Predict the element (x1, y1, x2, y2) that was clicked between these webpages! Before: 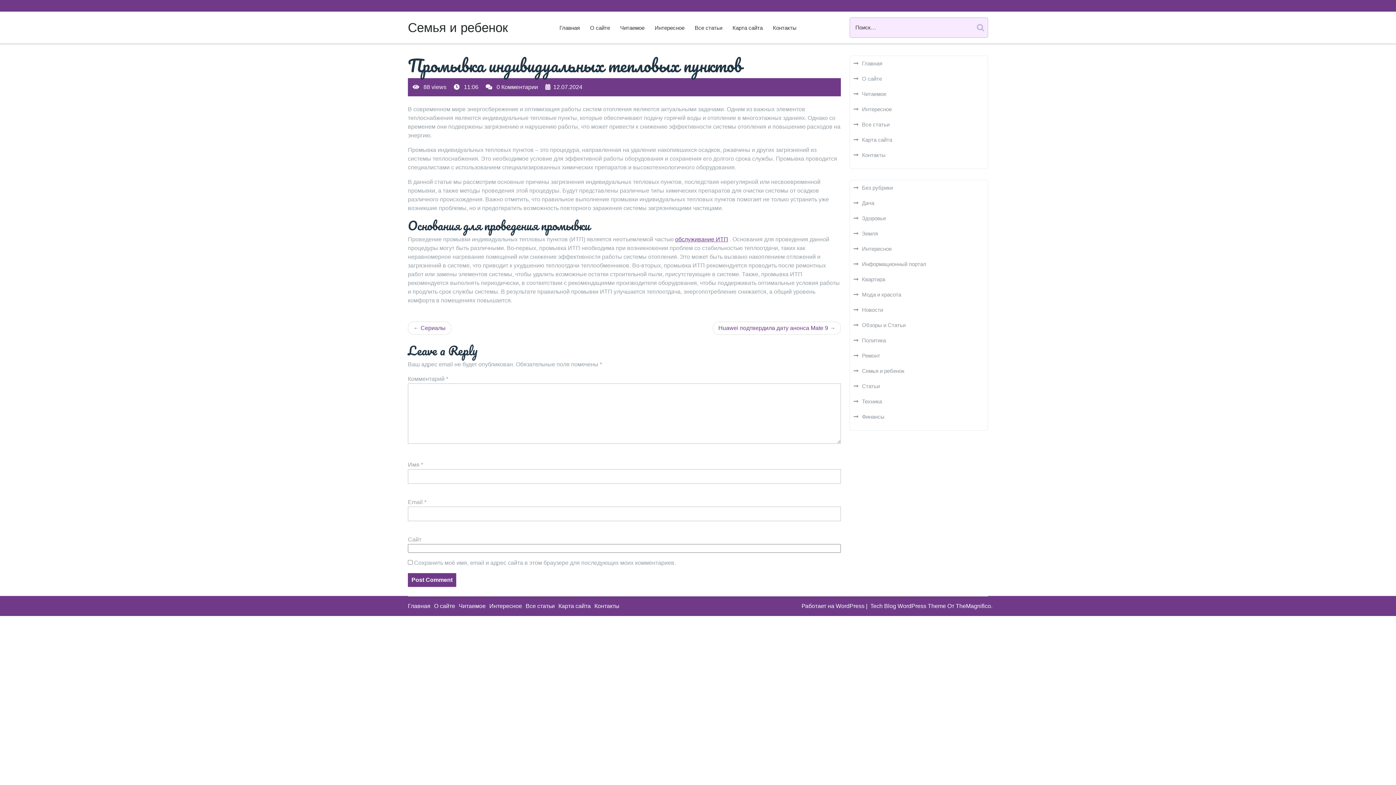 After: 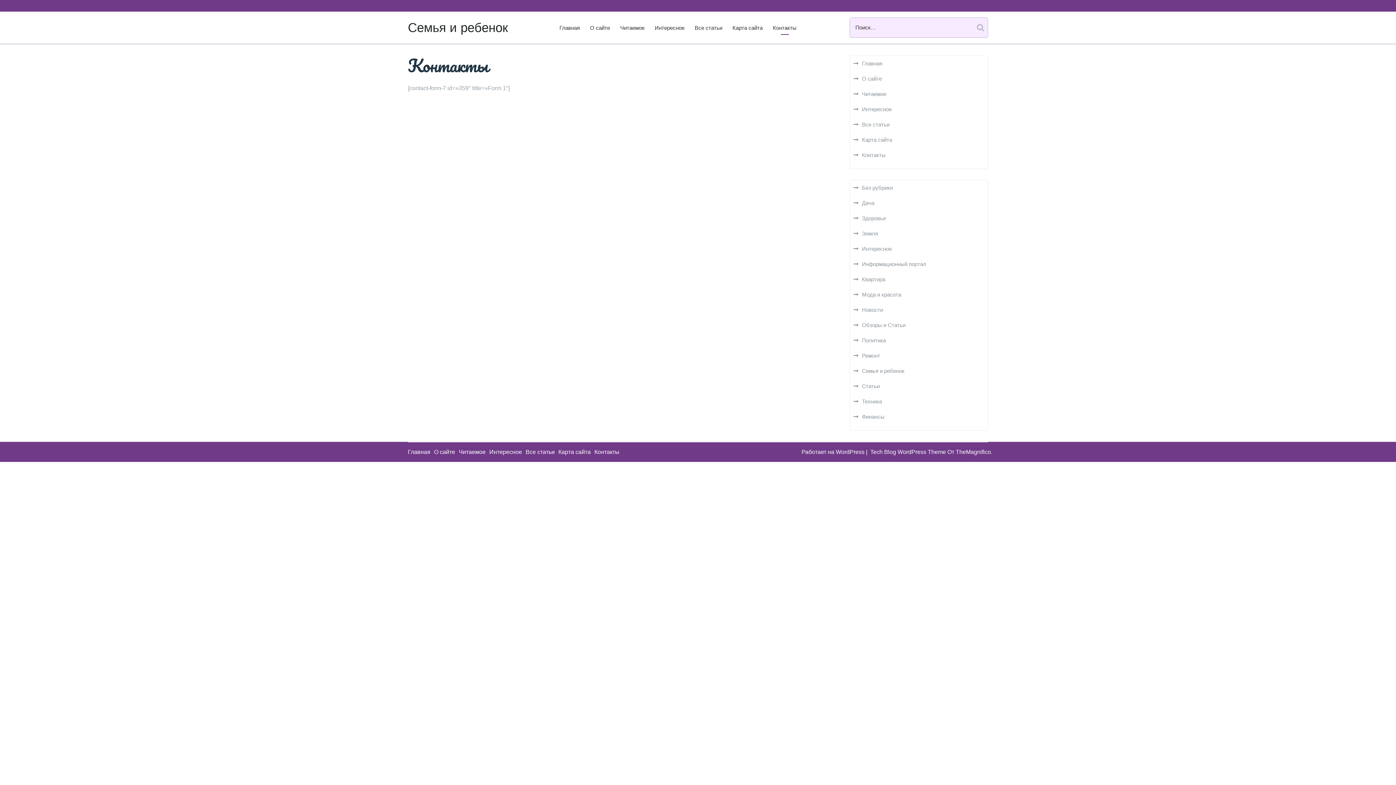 Action: bbox: (853, 152, 885, 158) label: Контакты